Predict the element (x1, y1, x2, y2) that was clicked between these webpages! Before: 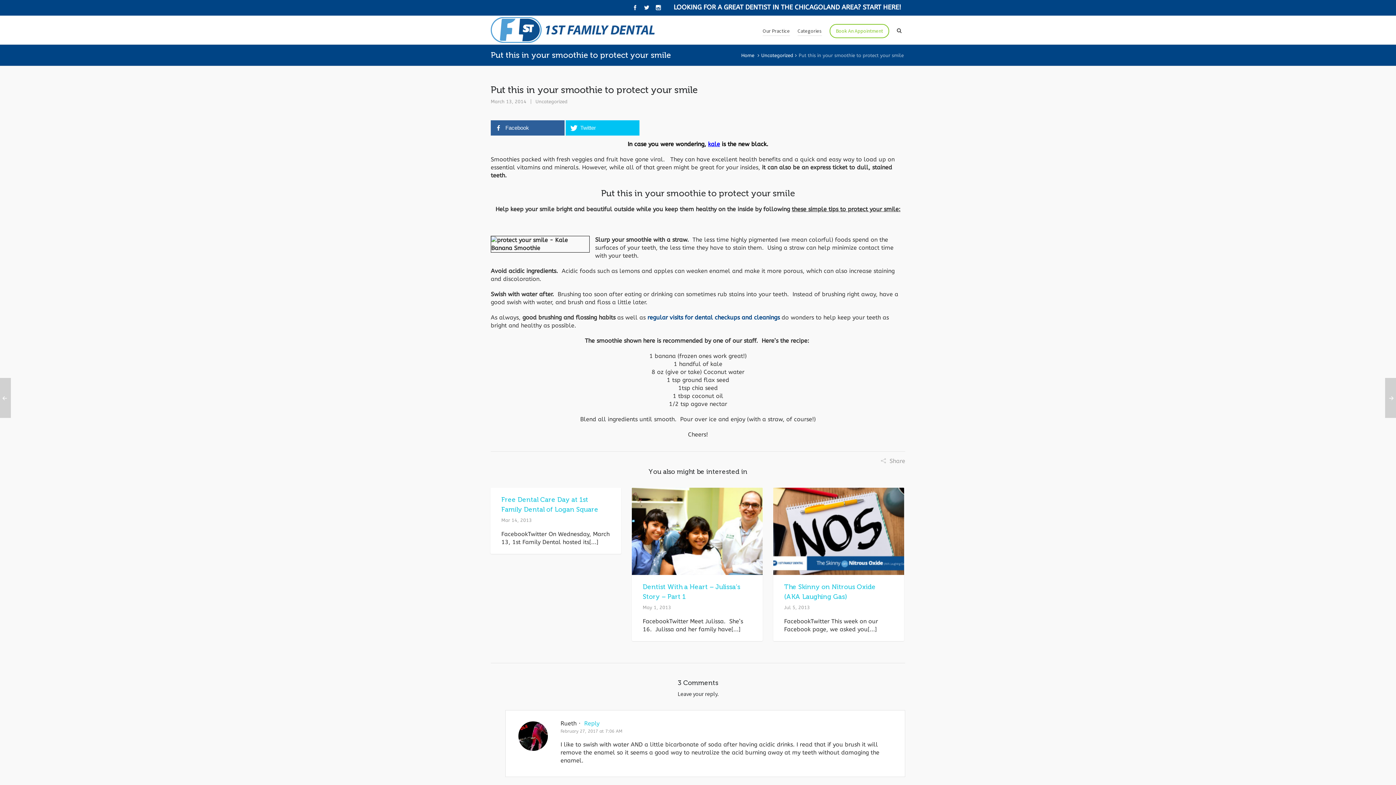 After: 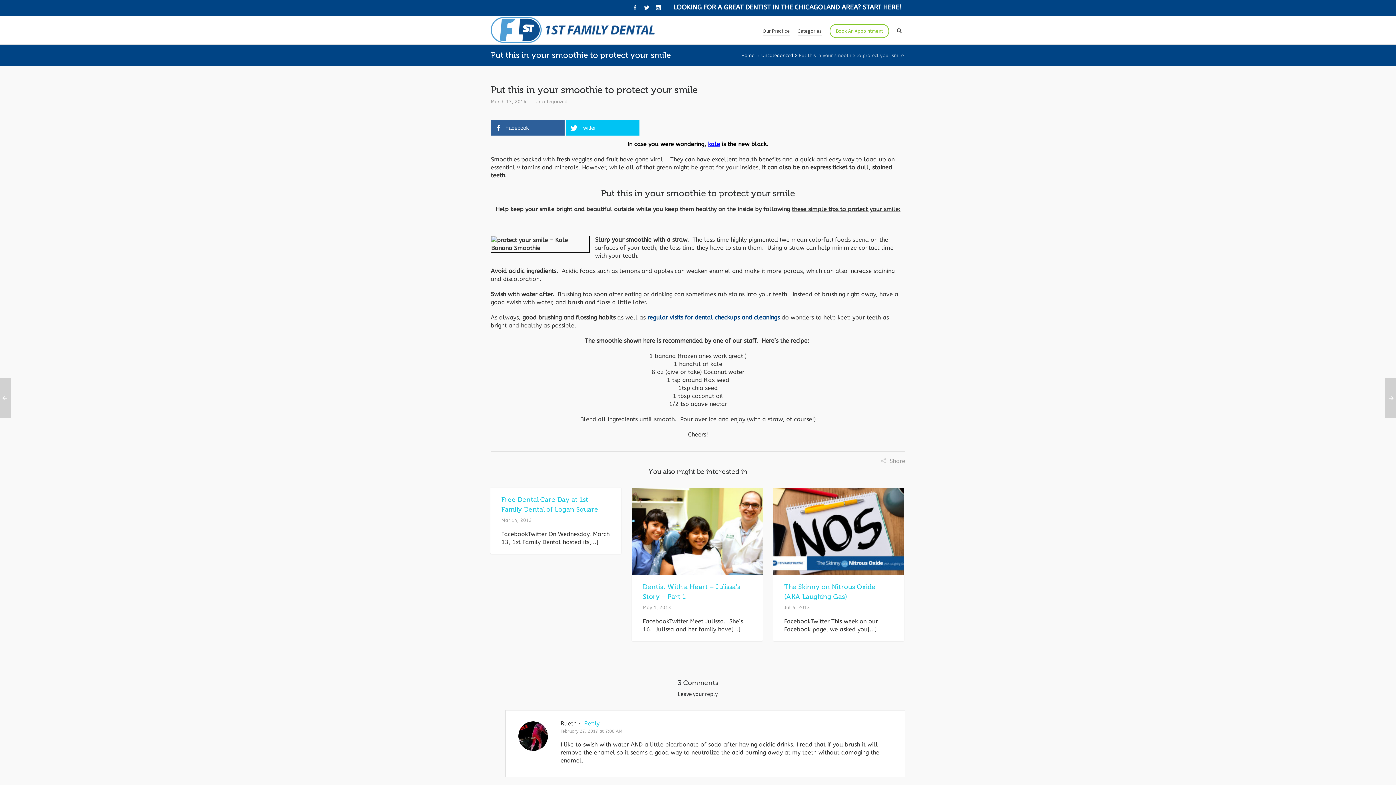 Action: label: kale bbox: (708, 140, 720, 147)